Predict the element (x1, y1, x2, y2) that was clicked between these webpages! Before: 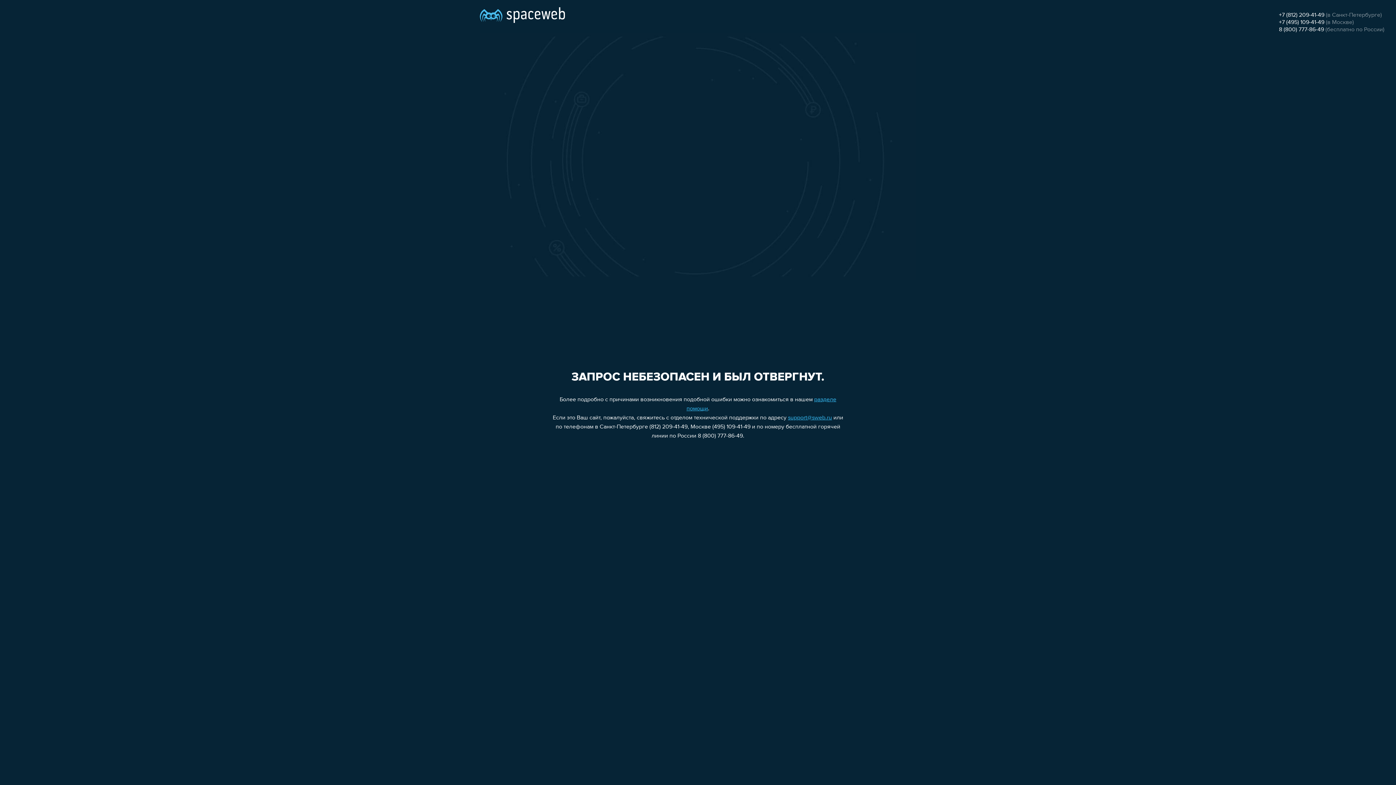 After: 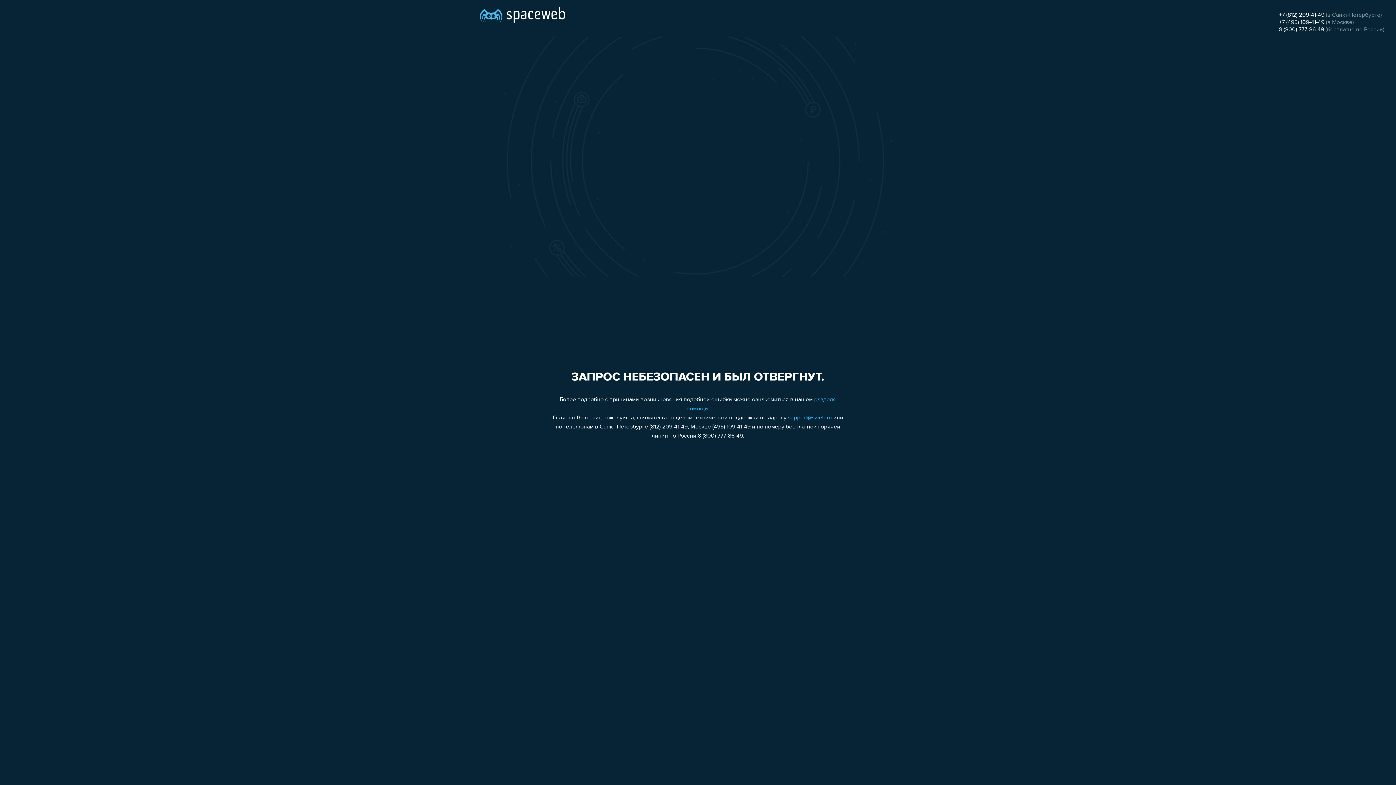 Action: bbox: (788, 415, 832, 421) label: support@sweb.ru